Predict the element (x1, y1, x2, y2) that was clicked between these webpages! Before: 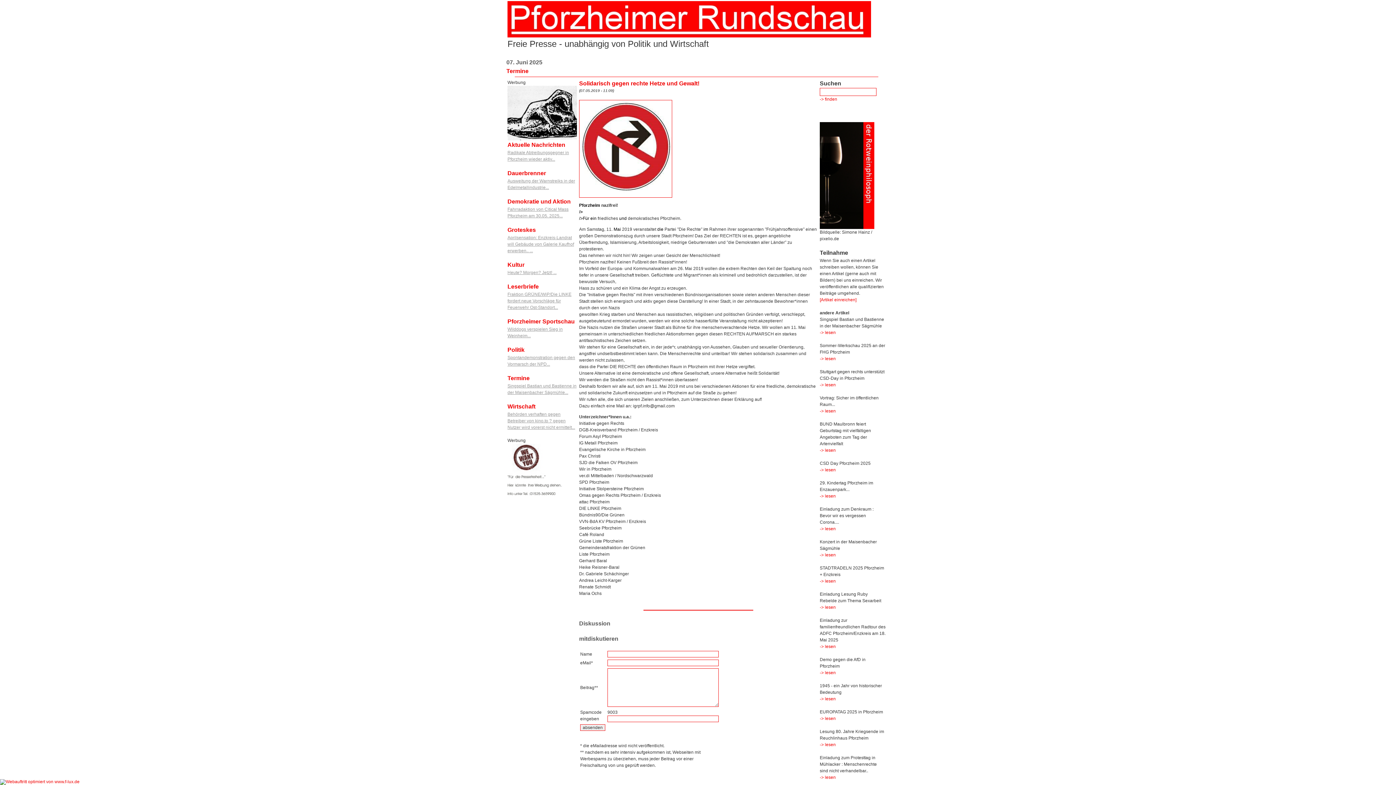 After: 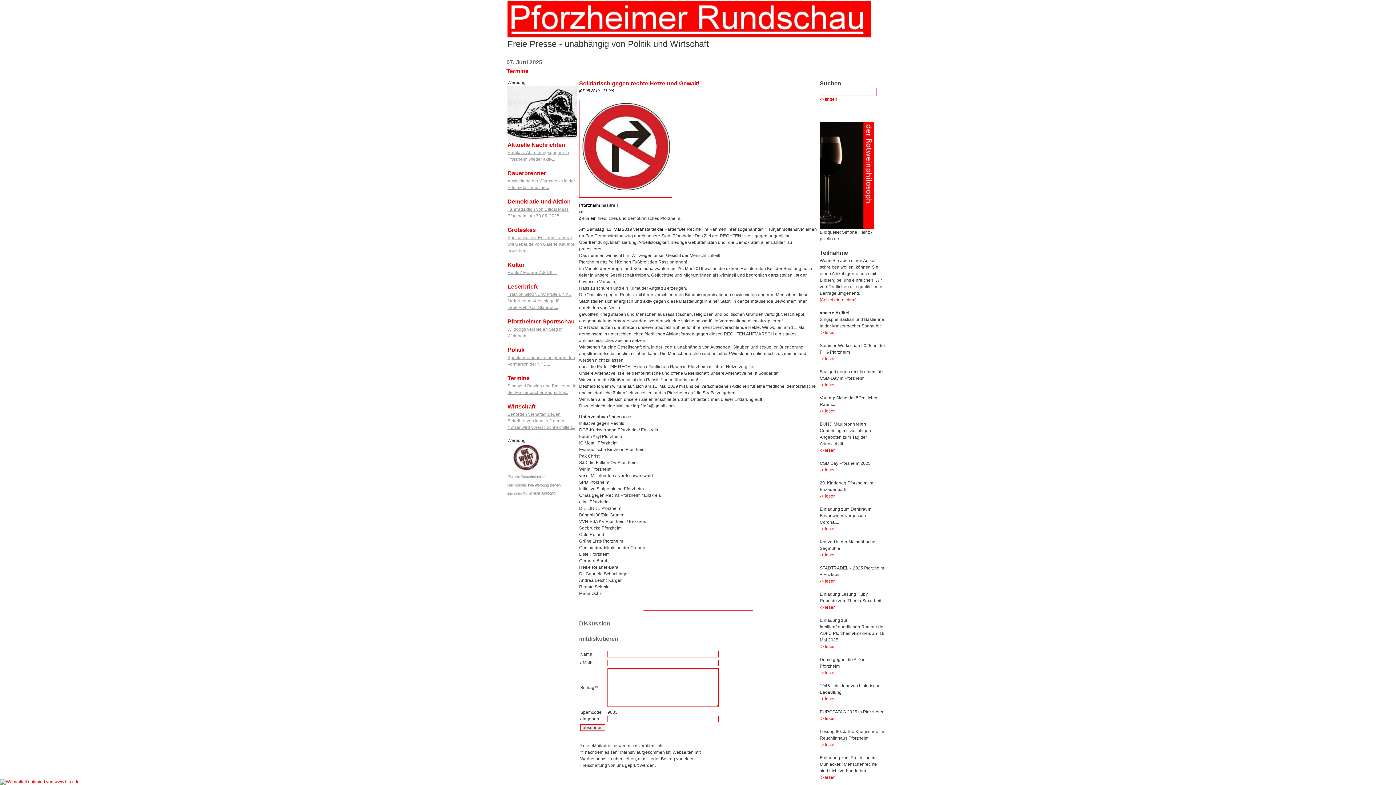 Action: bbox: (820, 297, 856, 302) label: [Artikel einreichen]